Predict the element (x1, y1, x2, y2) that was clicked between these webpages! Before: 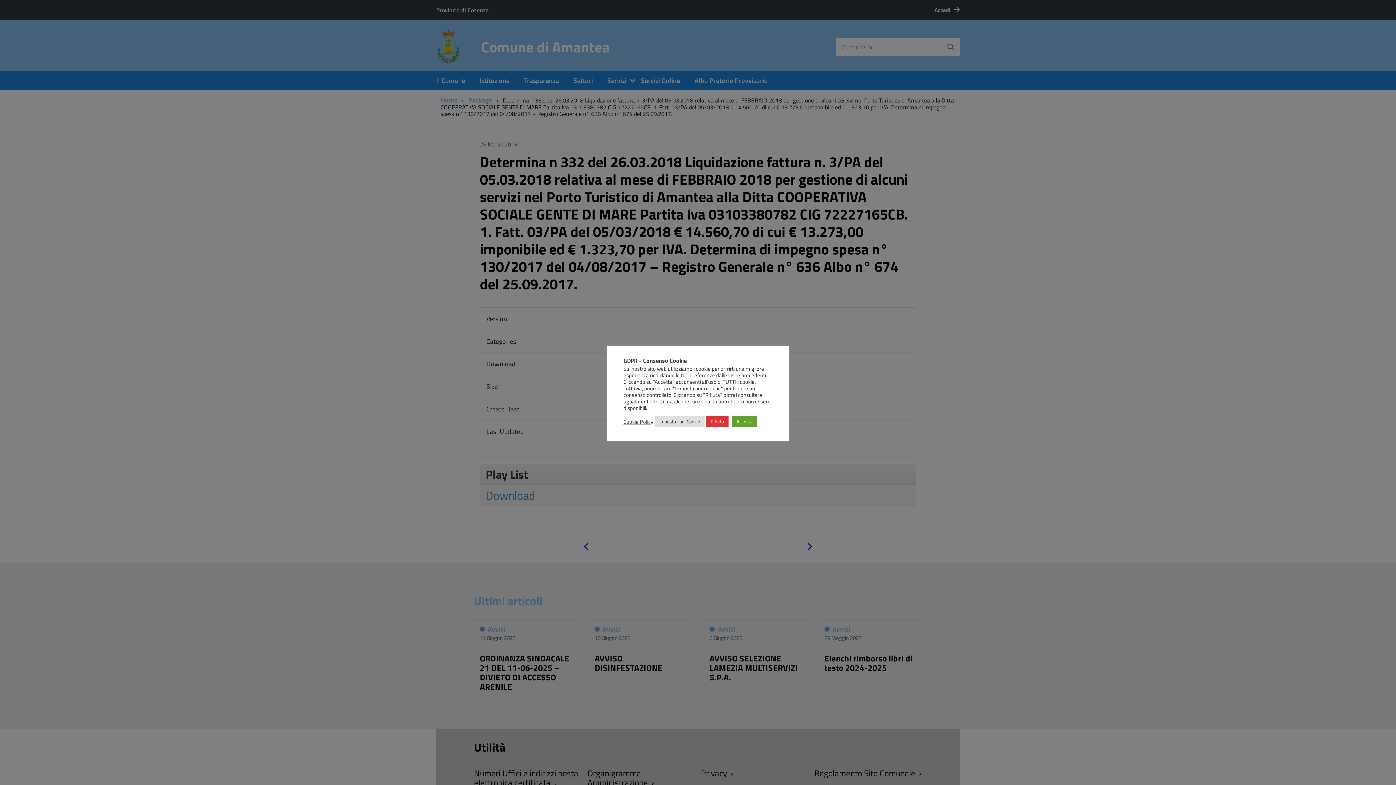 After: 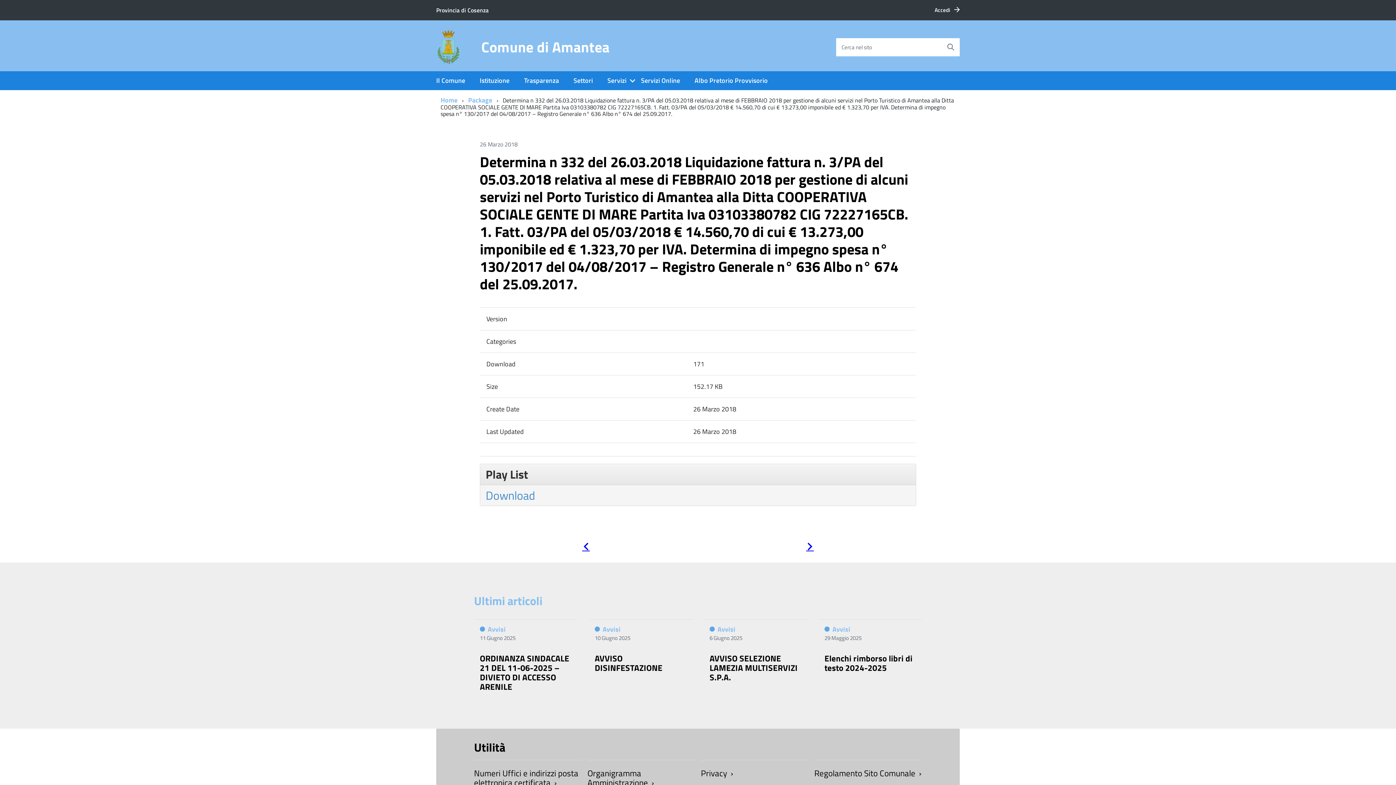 Action: label: Rifiuta bbox: (706, 416, 728, 427)